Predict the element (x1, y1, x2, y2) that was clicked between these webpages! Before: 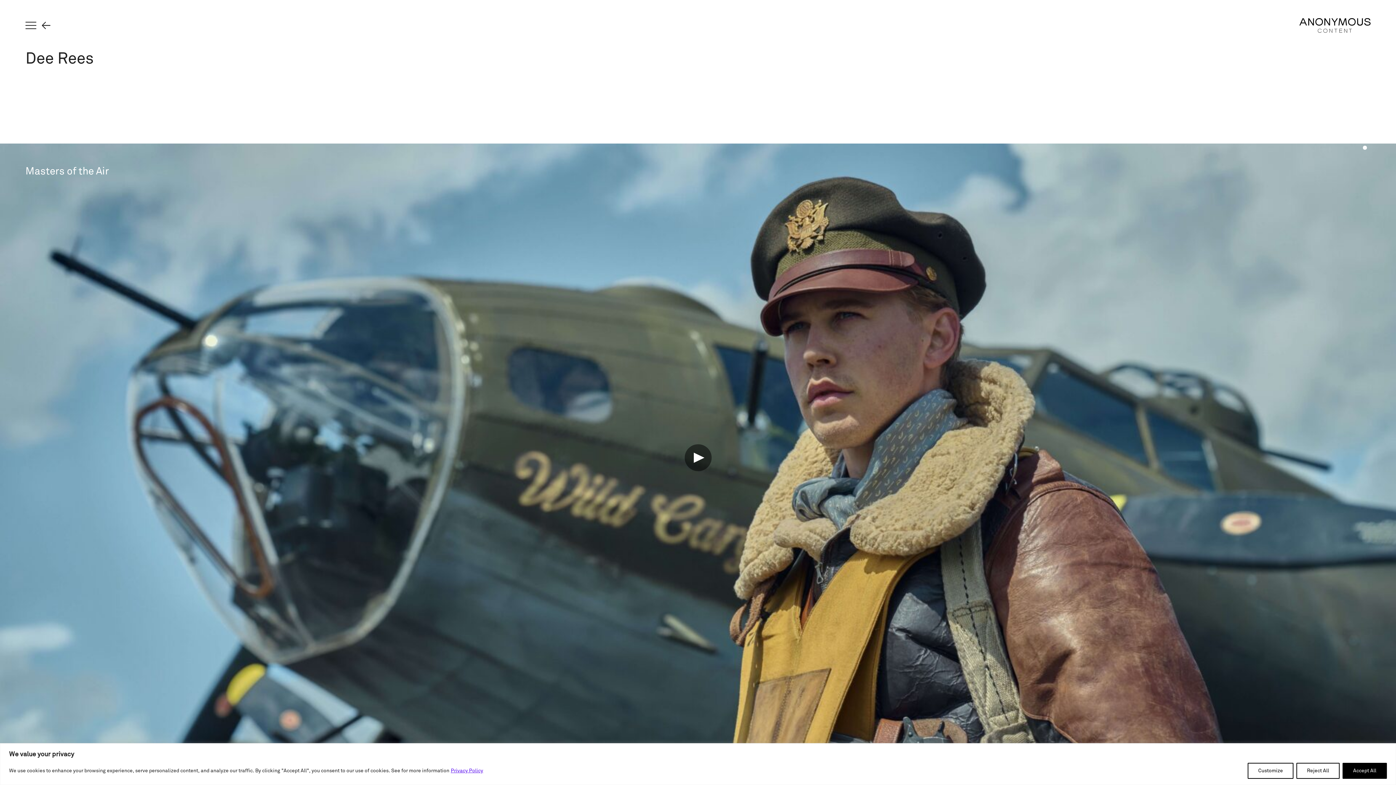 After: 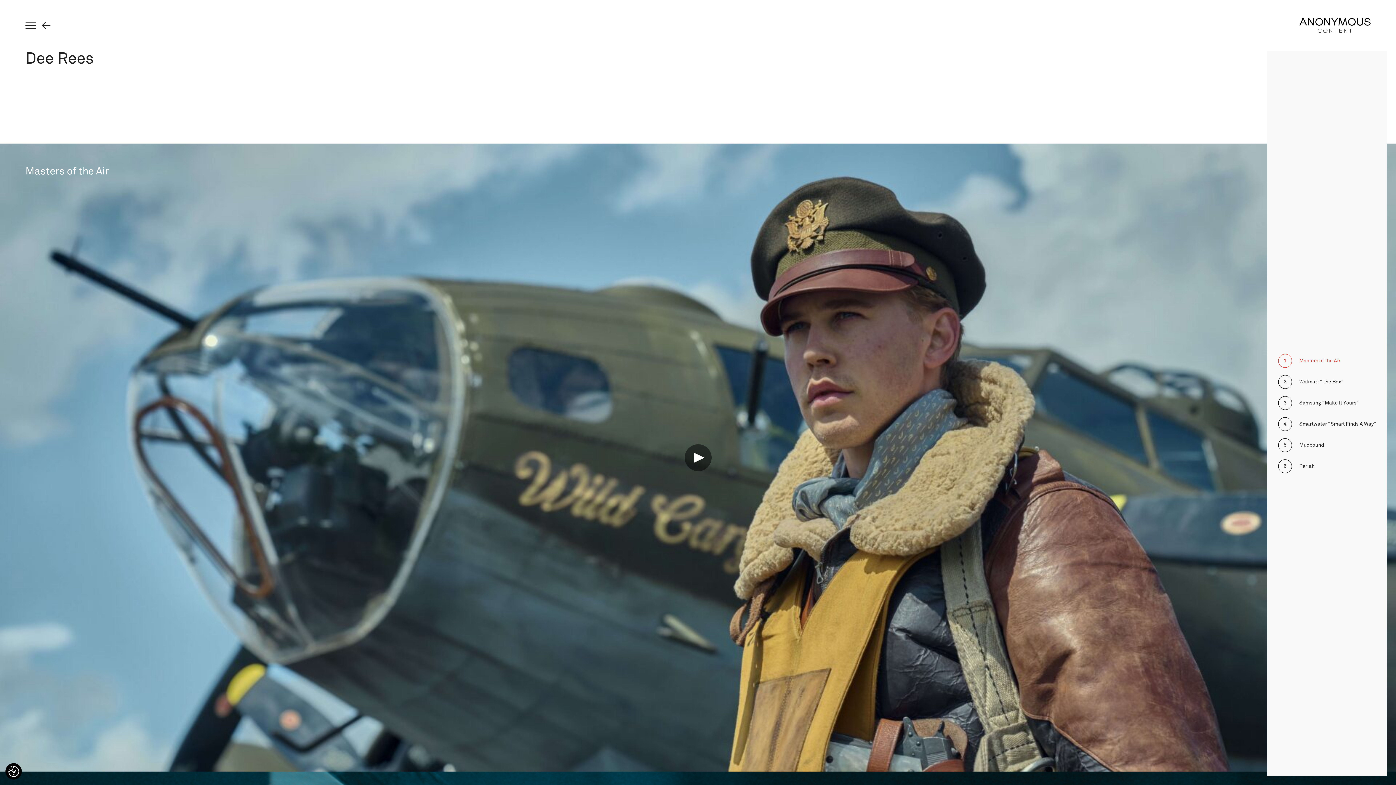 Action: label: Accept All bbox: (1342, 763, 1387, 779)